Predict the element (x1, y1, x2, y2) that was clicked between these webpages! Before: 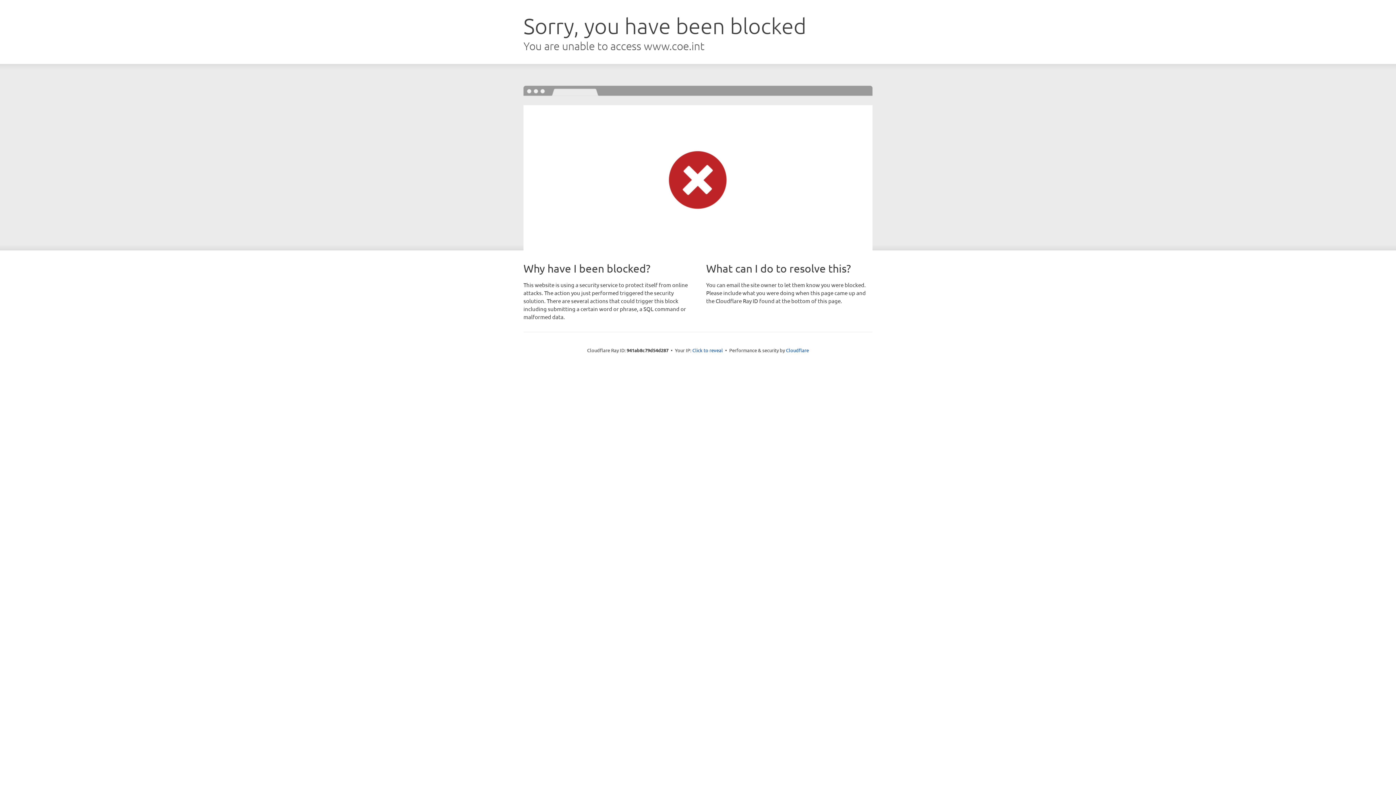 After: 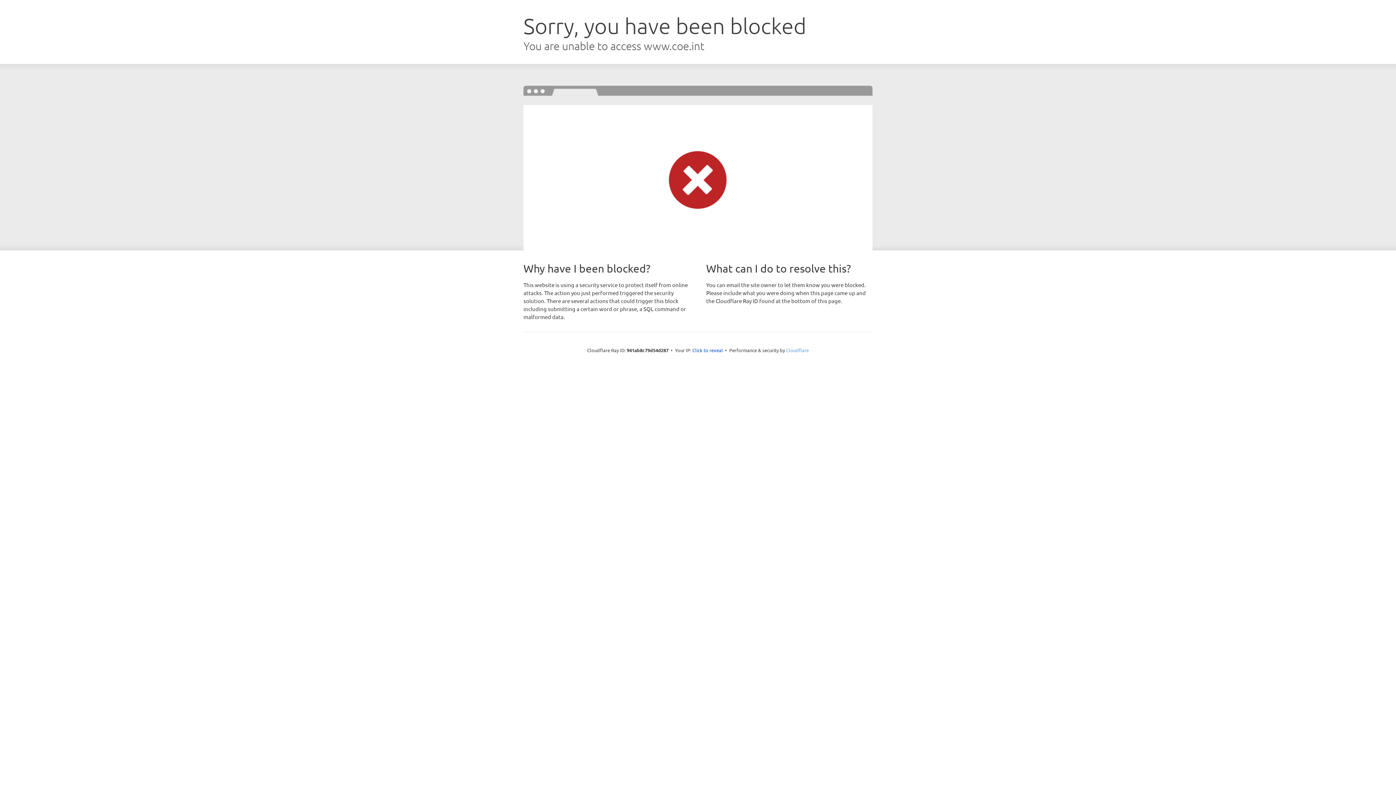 Action: bbox: (786, 347, 809, 353) label: Cloudflare